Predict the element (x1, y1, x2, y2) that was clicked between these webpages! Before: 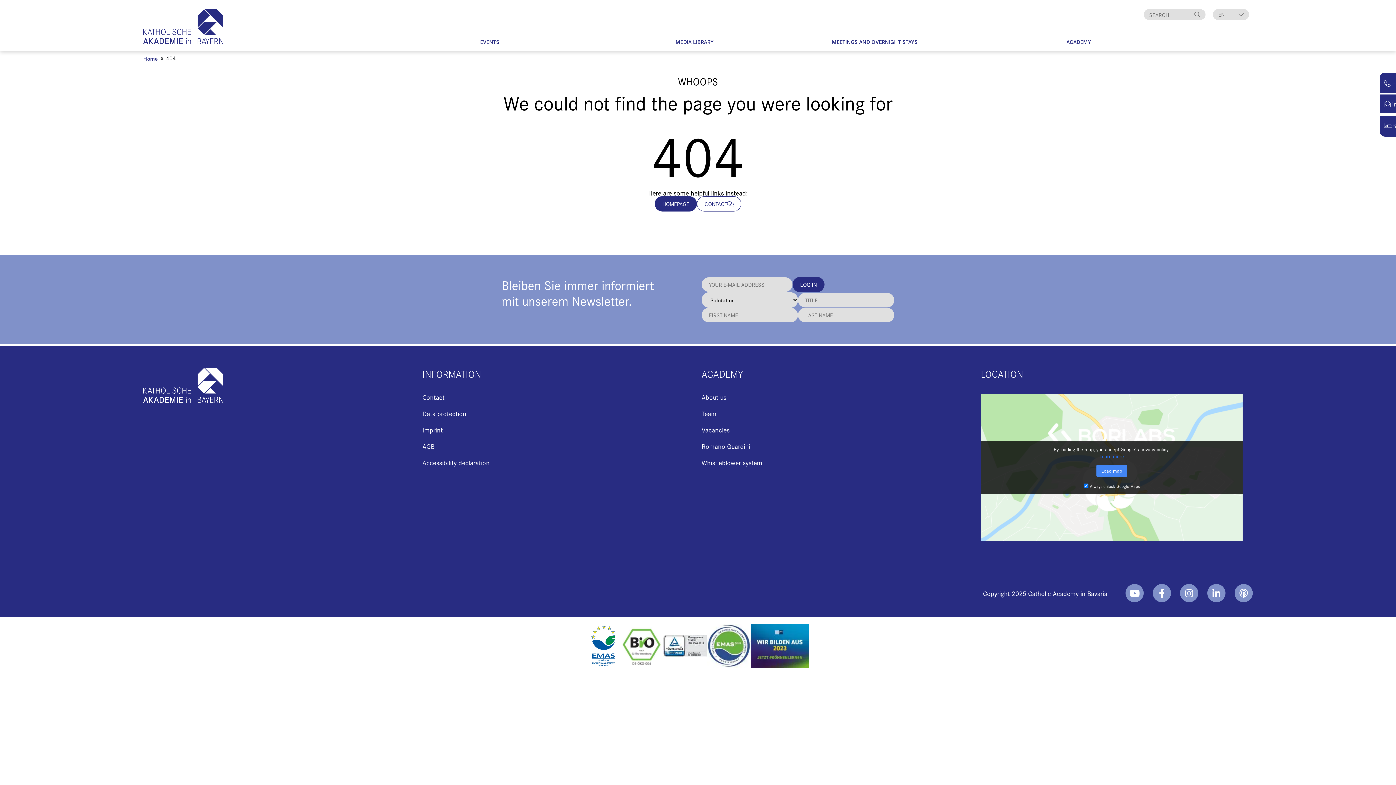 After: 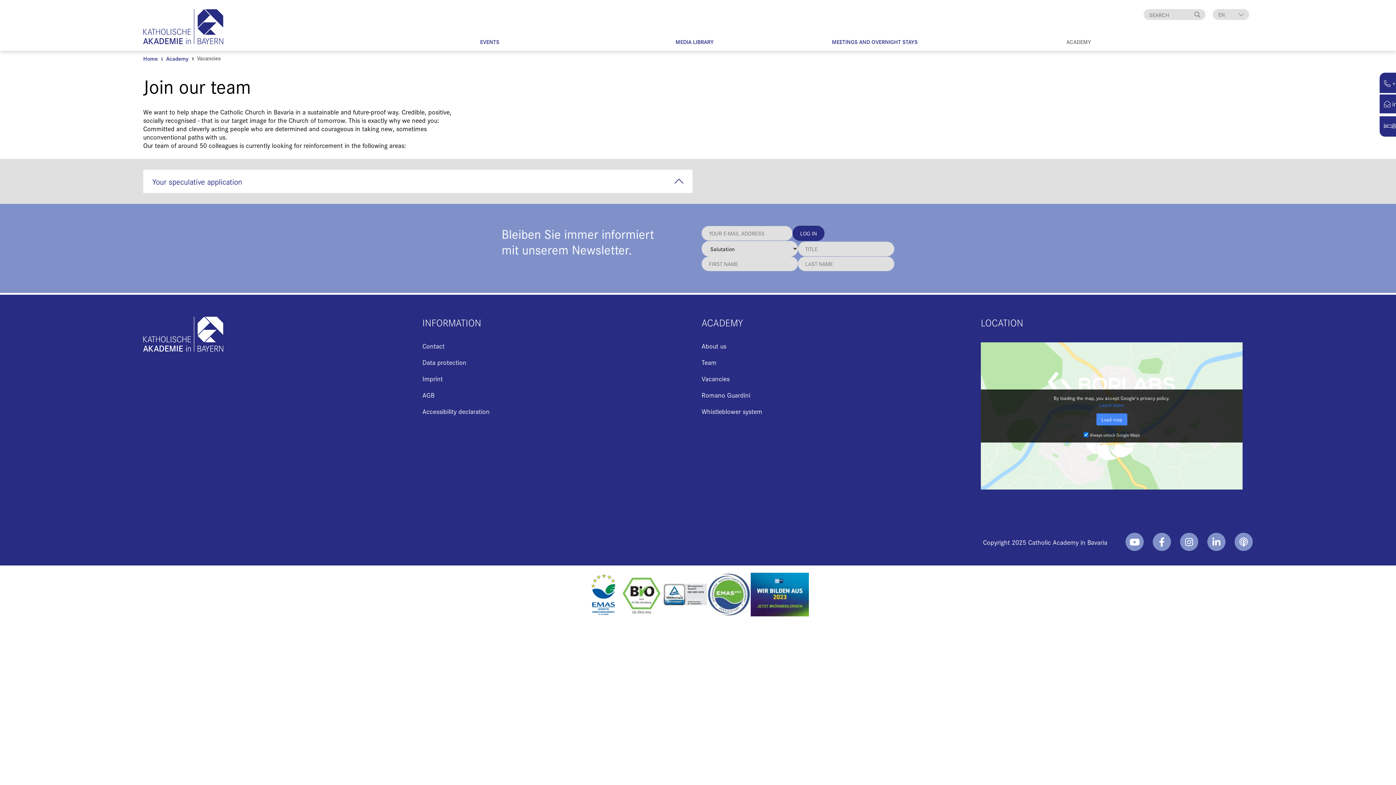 Action: label: Vacancies bbox: (701, 422, 729, 437)